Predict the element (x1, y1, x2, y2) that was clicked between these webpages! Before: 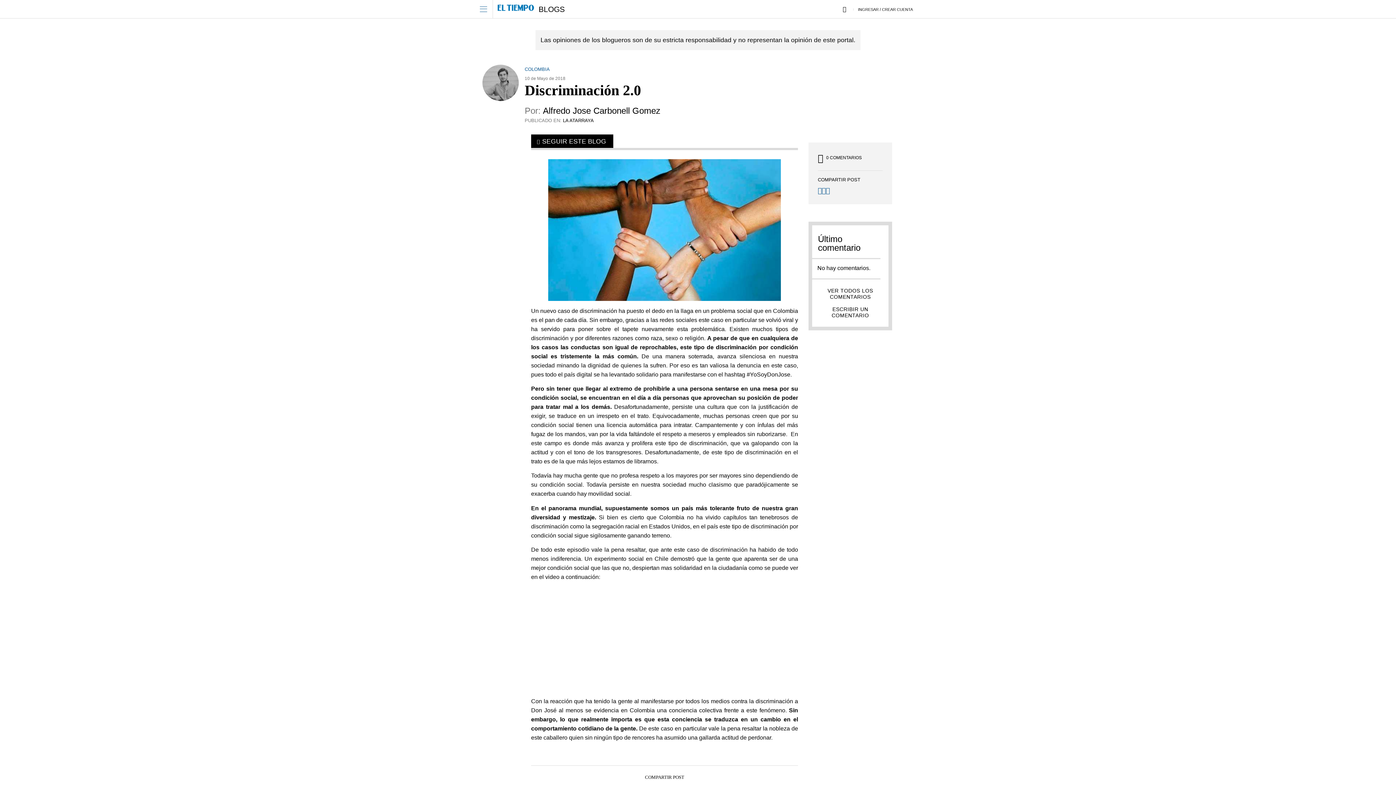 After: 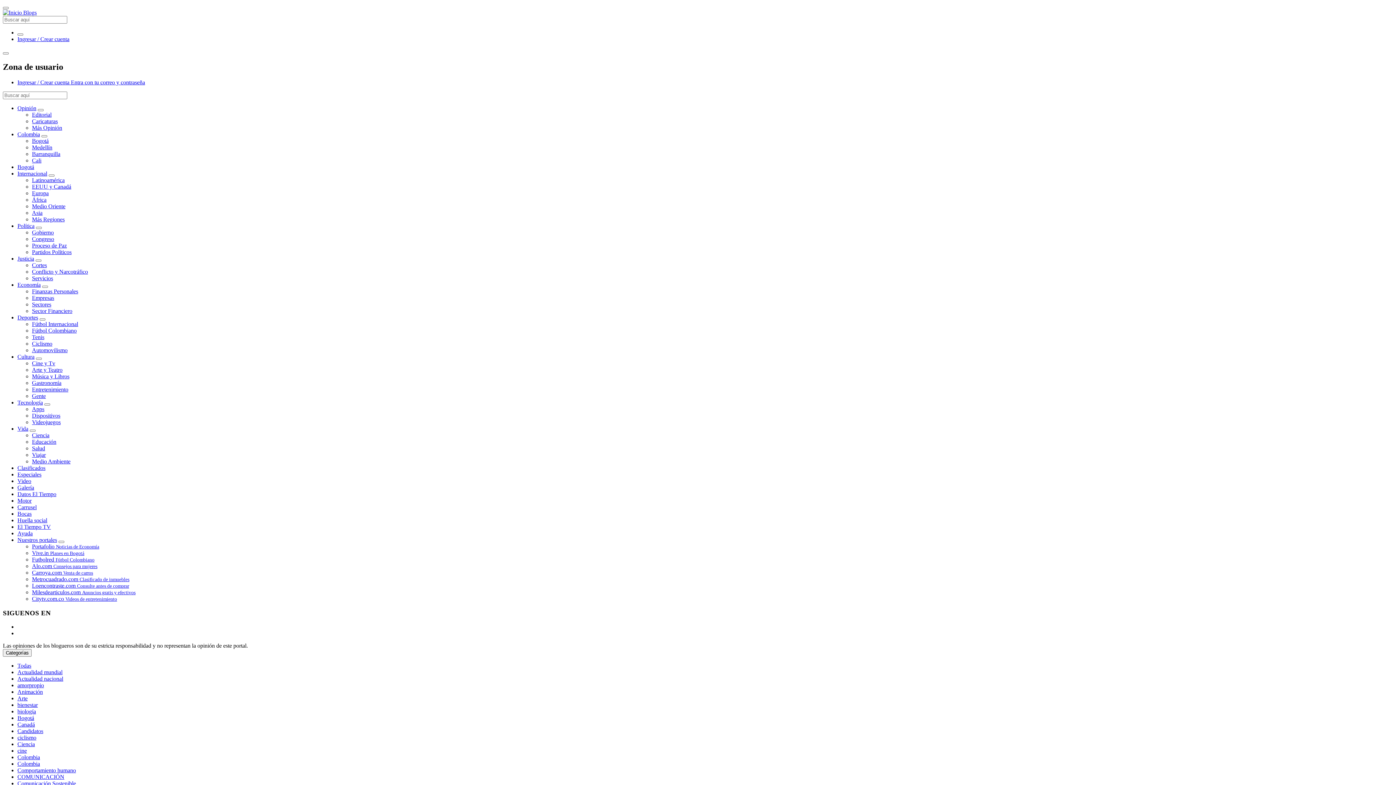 Action: bbox: (524, 66, 549, 71) label: COLOMBIA